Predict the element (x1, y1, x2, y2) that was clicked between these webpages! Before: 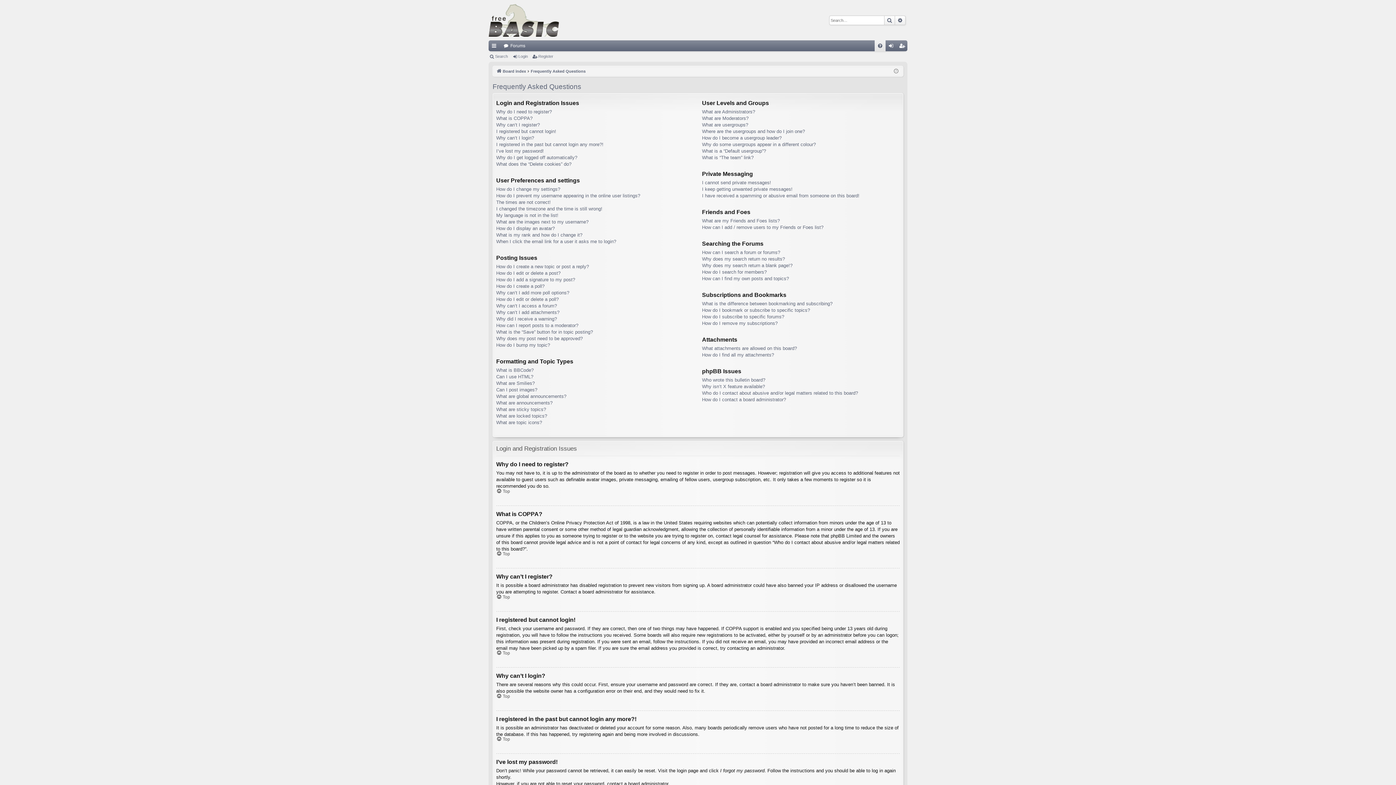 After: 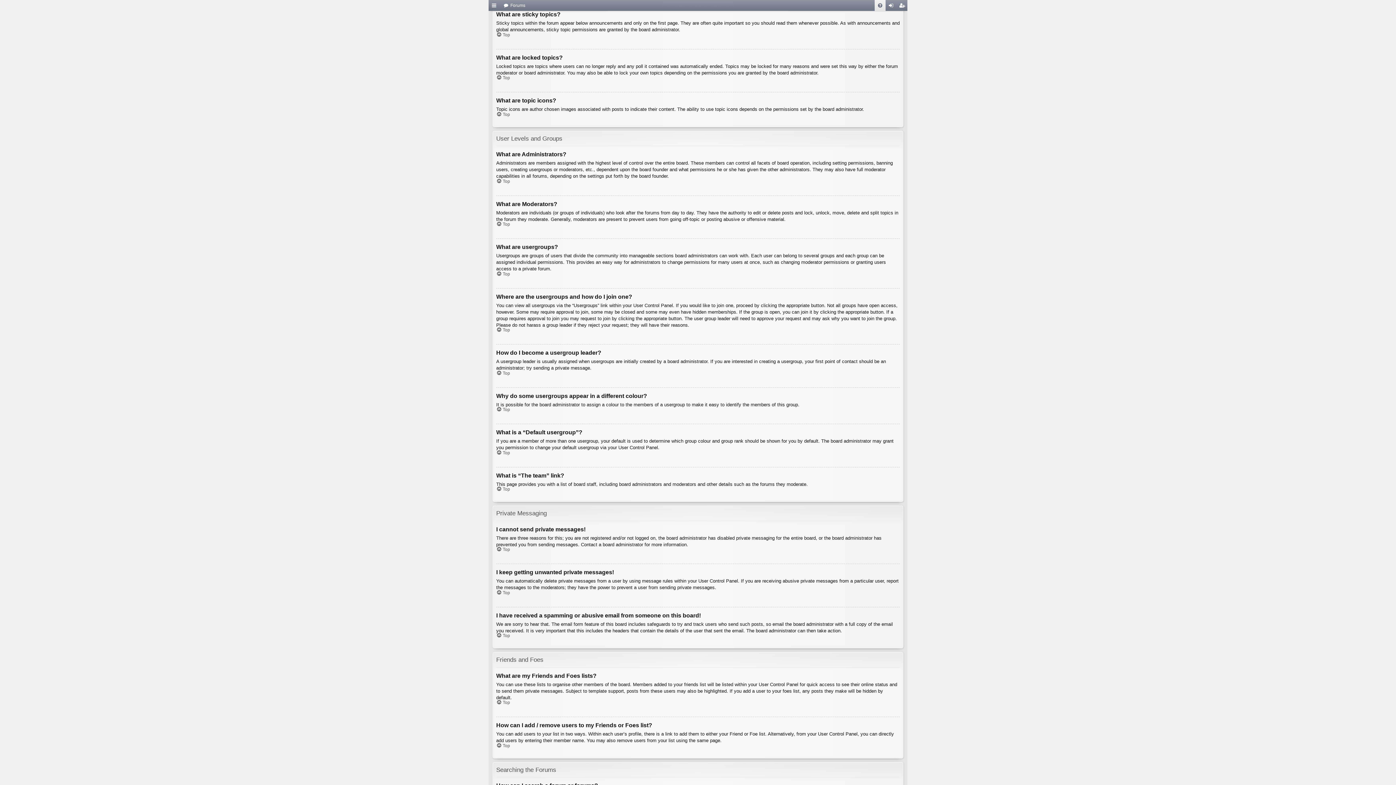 Action: label: What are sticky topics? bbox: (496, 406, 546, 413)